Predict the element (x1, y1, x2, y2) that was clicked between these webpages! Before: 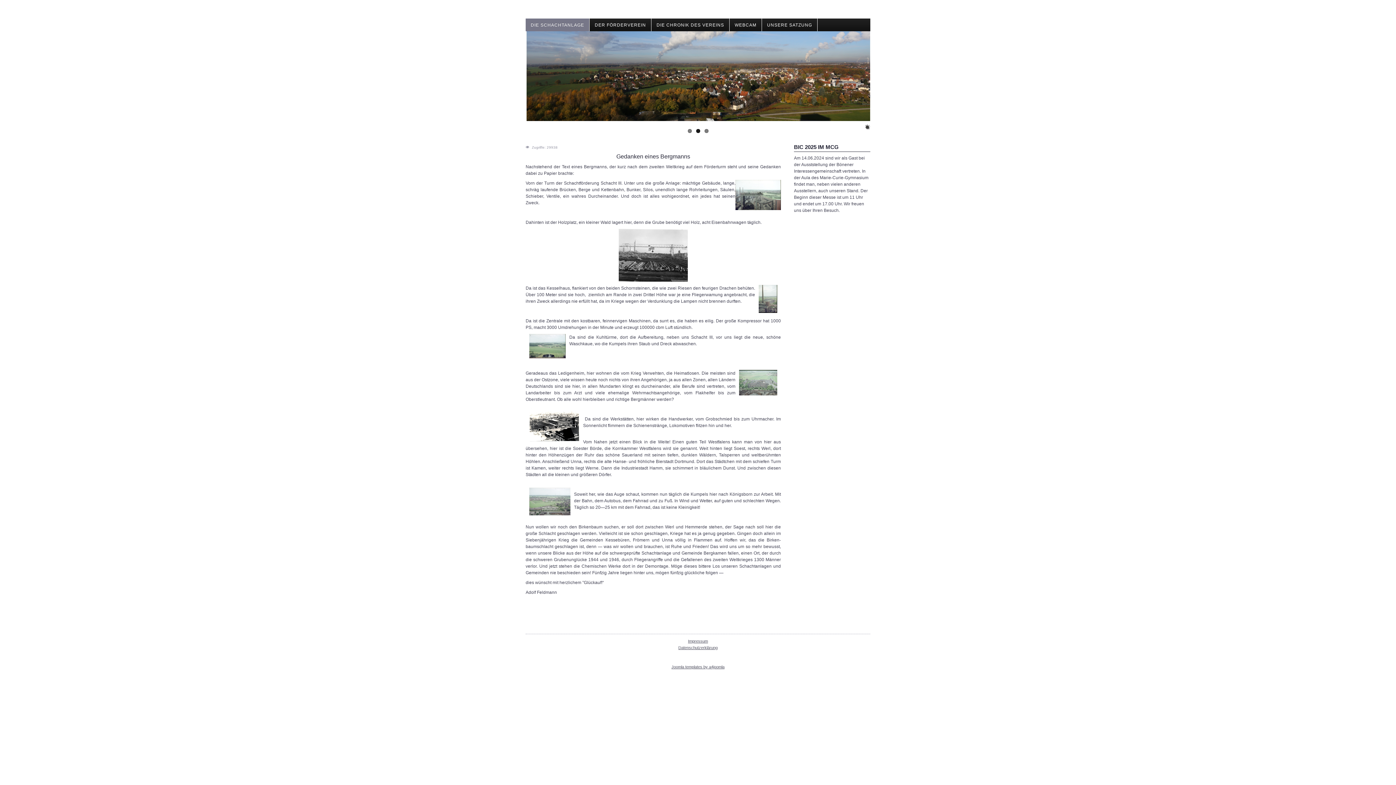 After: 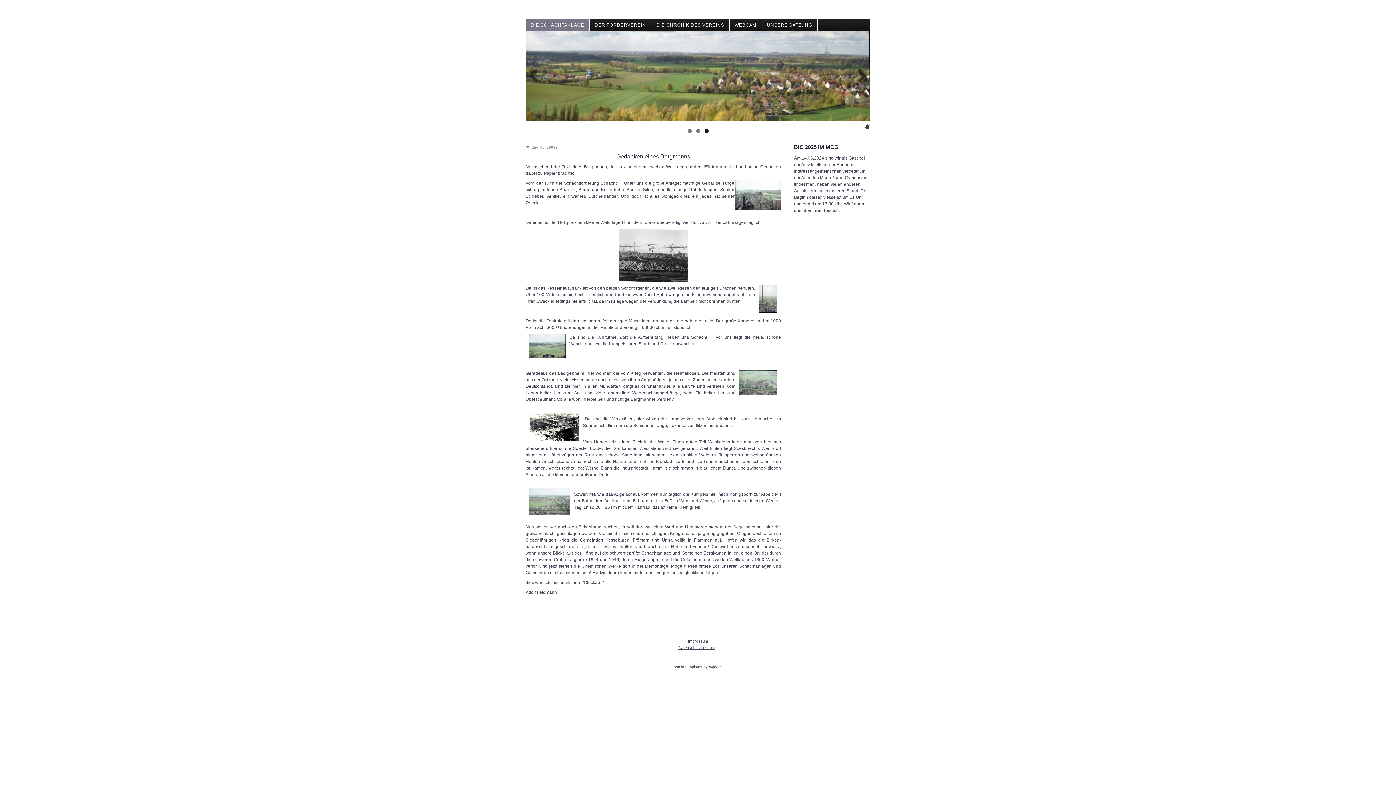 Action: bbox: (704, 129, 708, 133) label: 3